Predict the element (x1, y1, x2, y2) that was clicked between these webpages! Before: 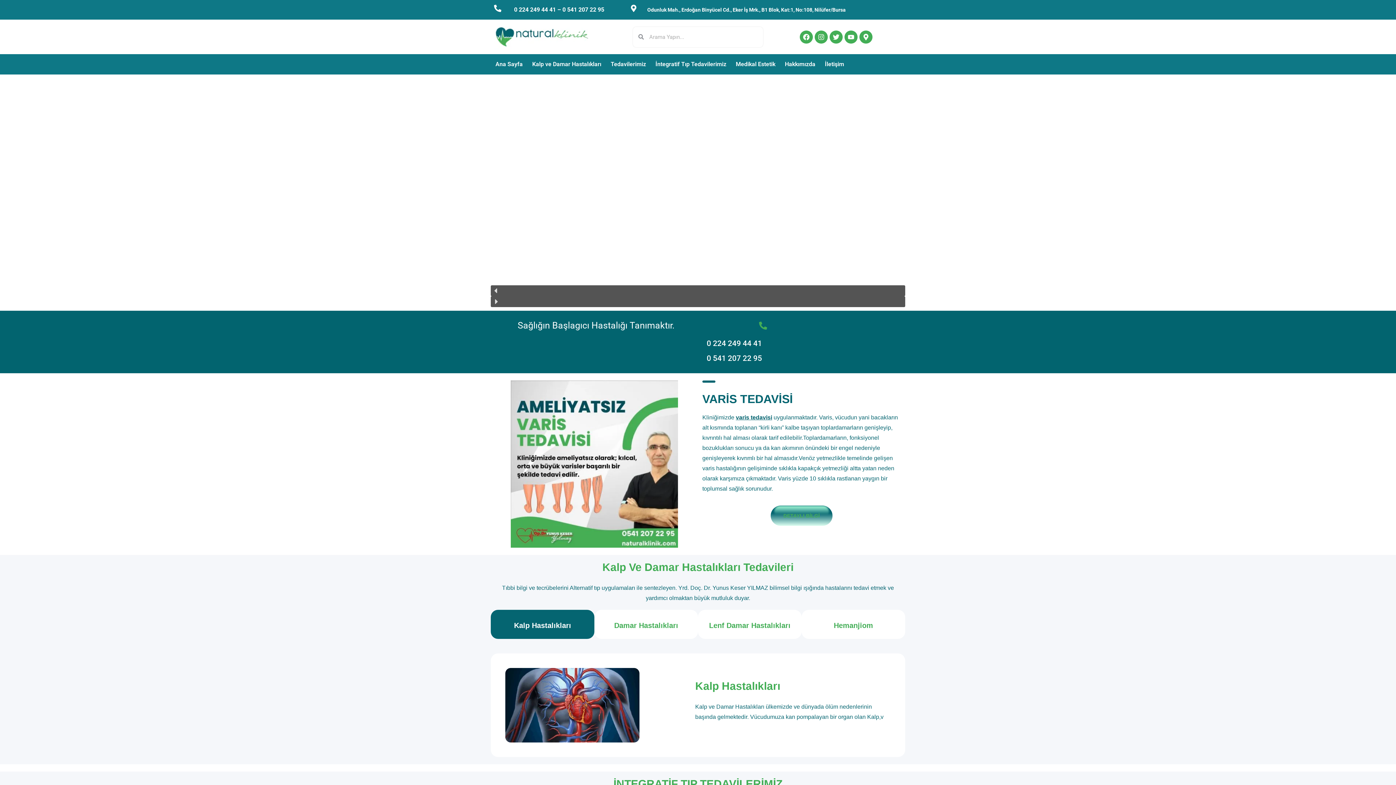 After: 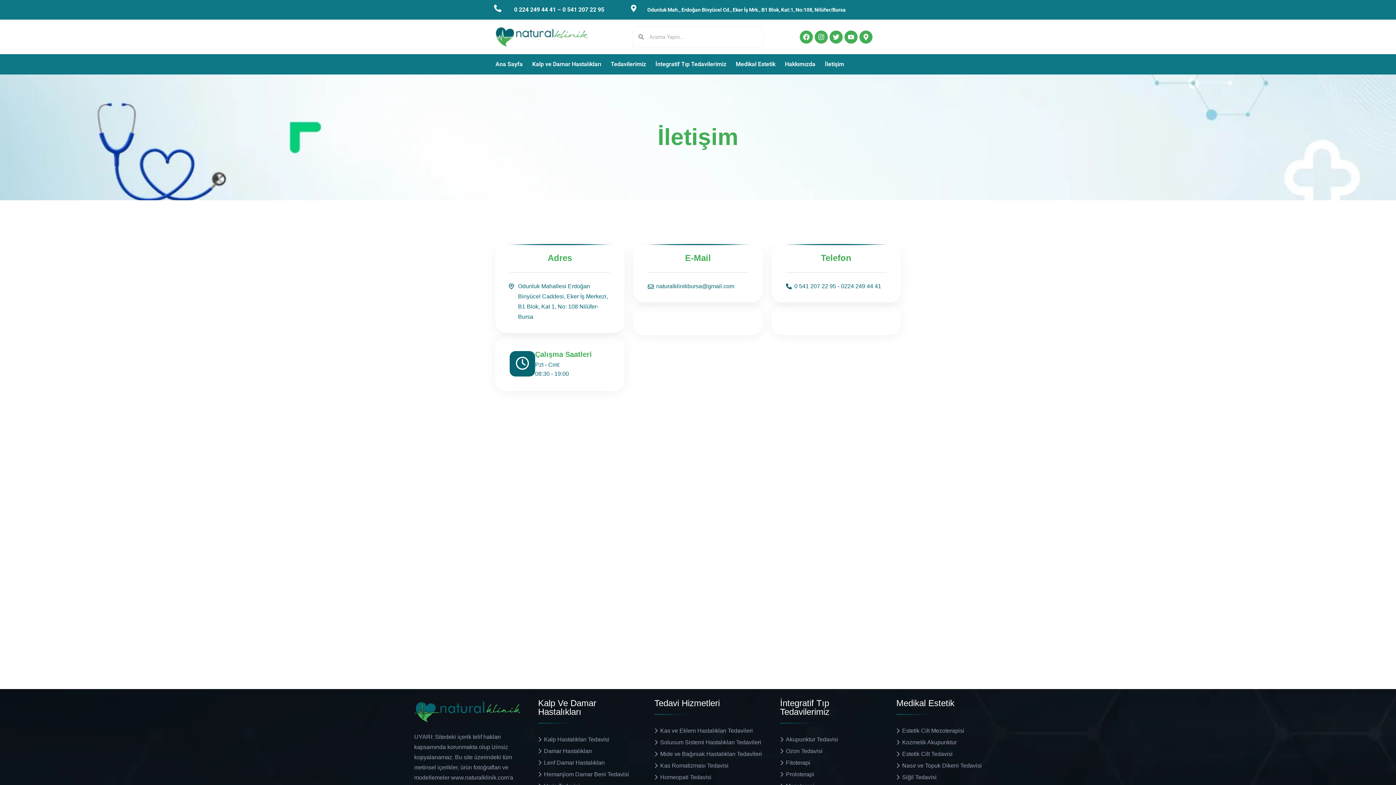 Action: bbox: (820, 56, 849, 72) label: İletişim